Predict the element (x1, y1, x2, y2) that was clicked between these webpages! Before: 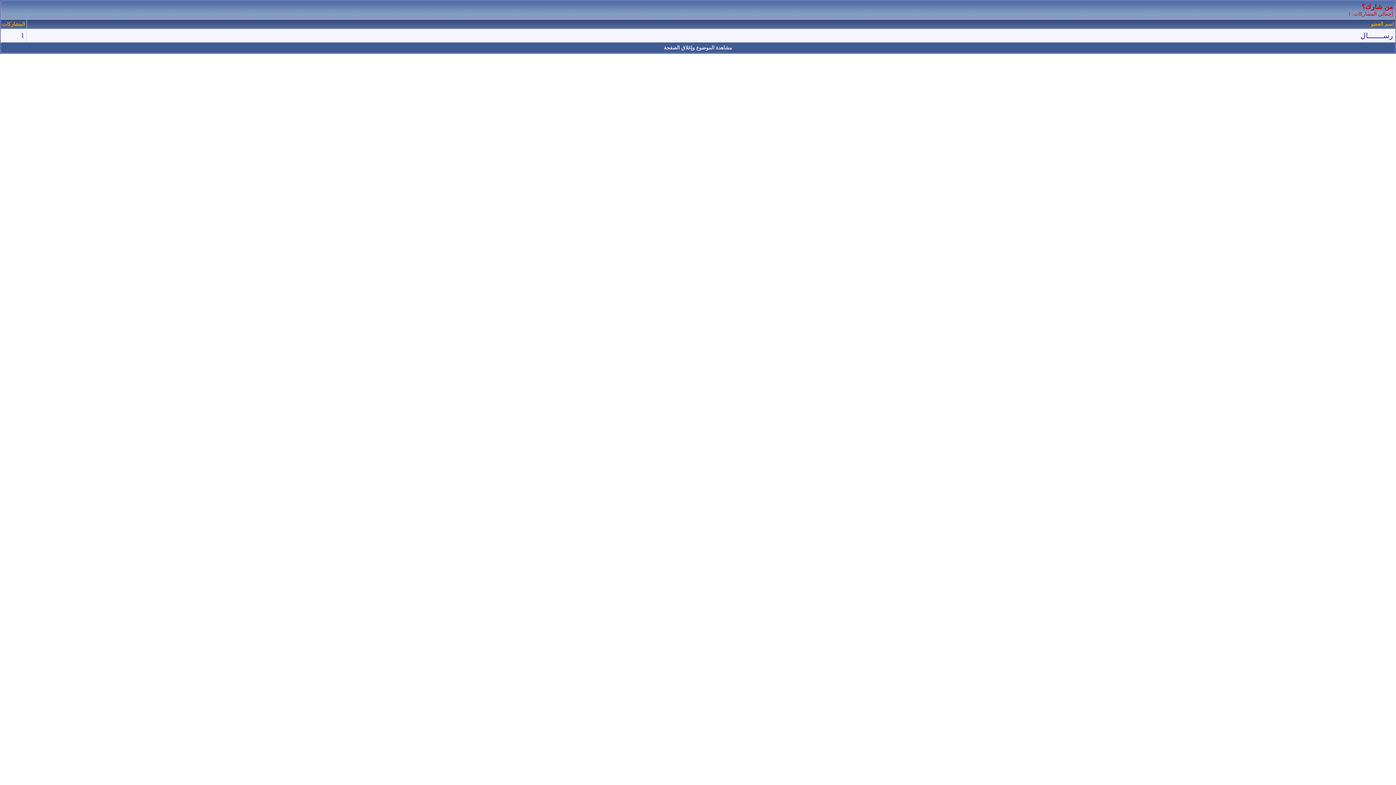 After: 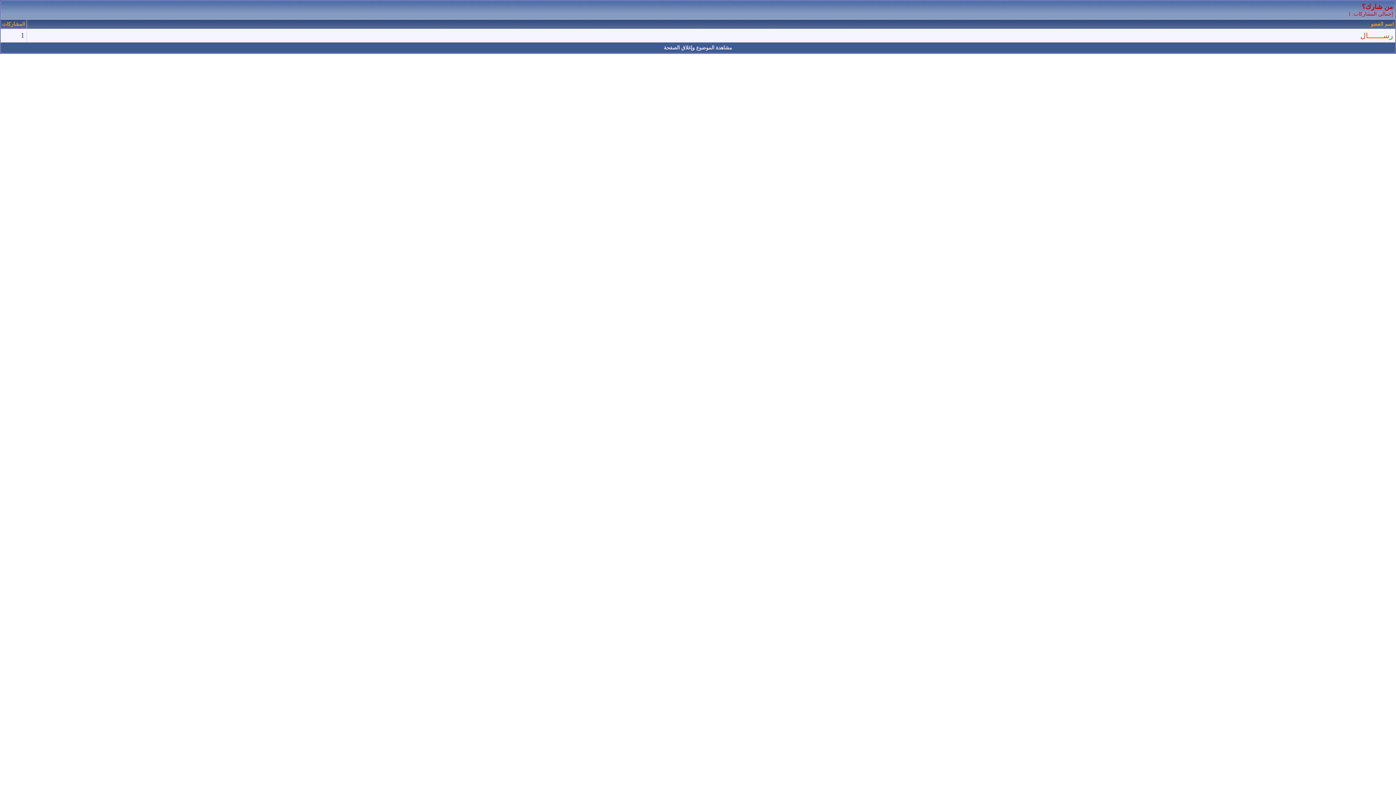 Action: bbox: (1360, 31, 1393, 39) label: رســـــــال